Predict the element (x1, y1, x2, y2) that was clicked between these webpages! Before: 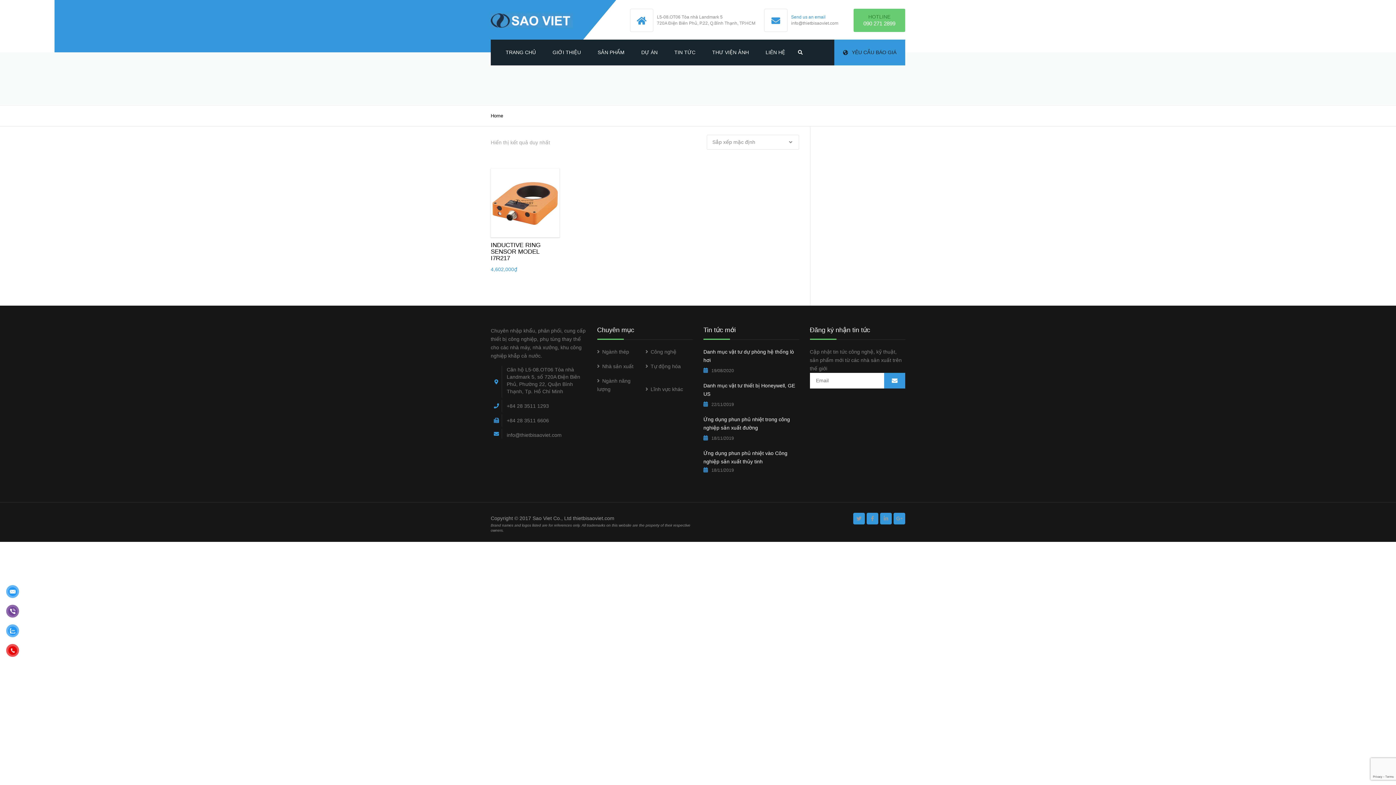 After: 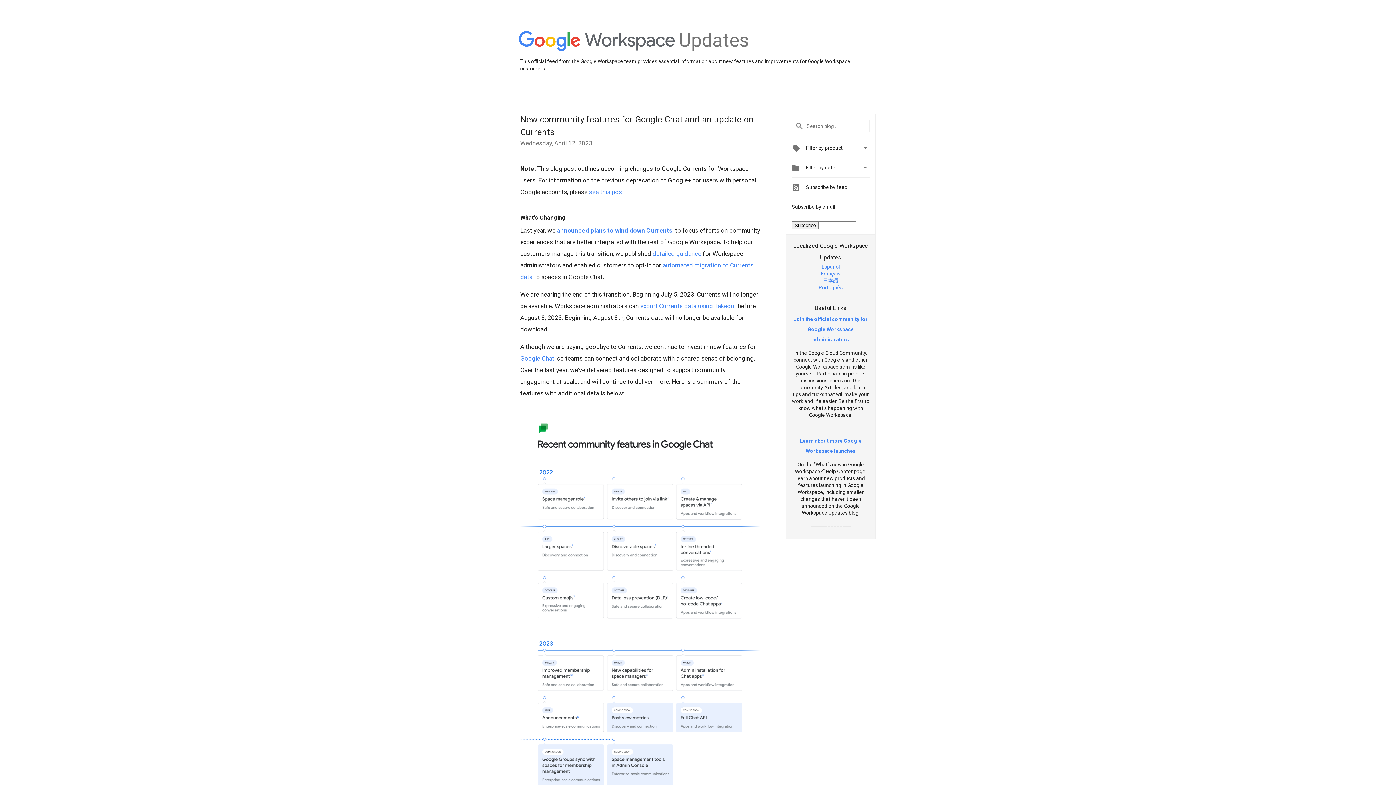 Action: bbox: (893, 513, 905, 524)